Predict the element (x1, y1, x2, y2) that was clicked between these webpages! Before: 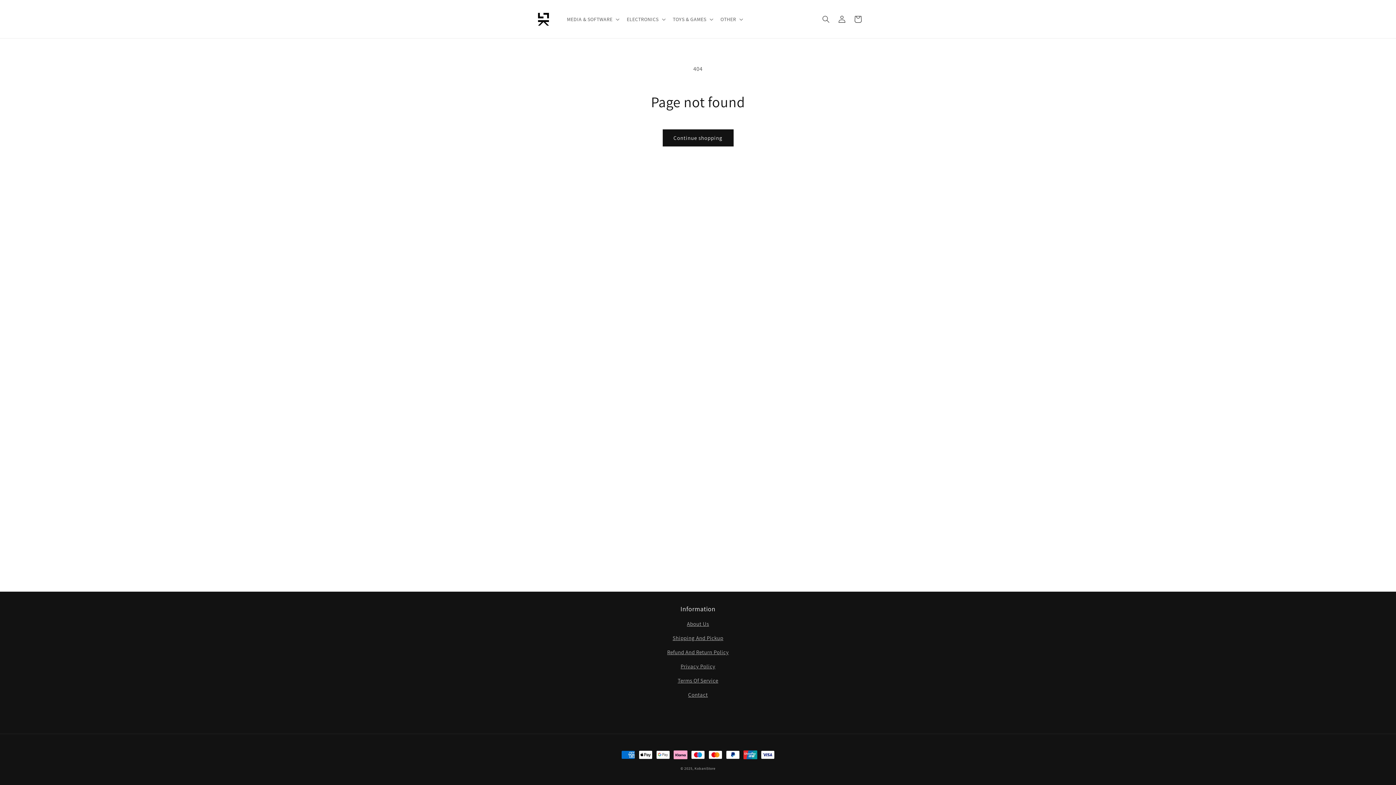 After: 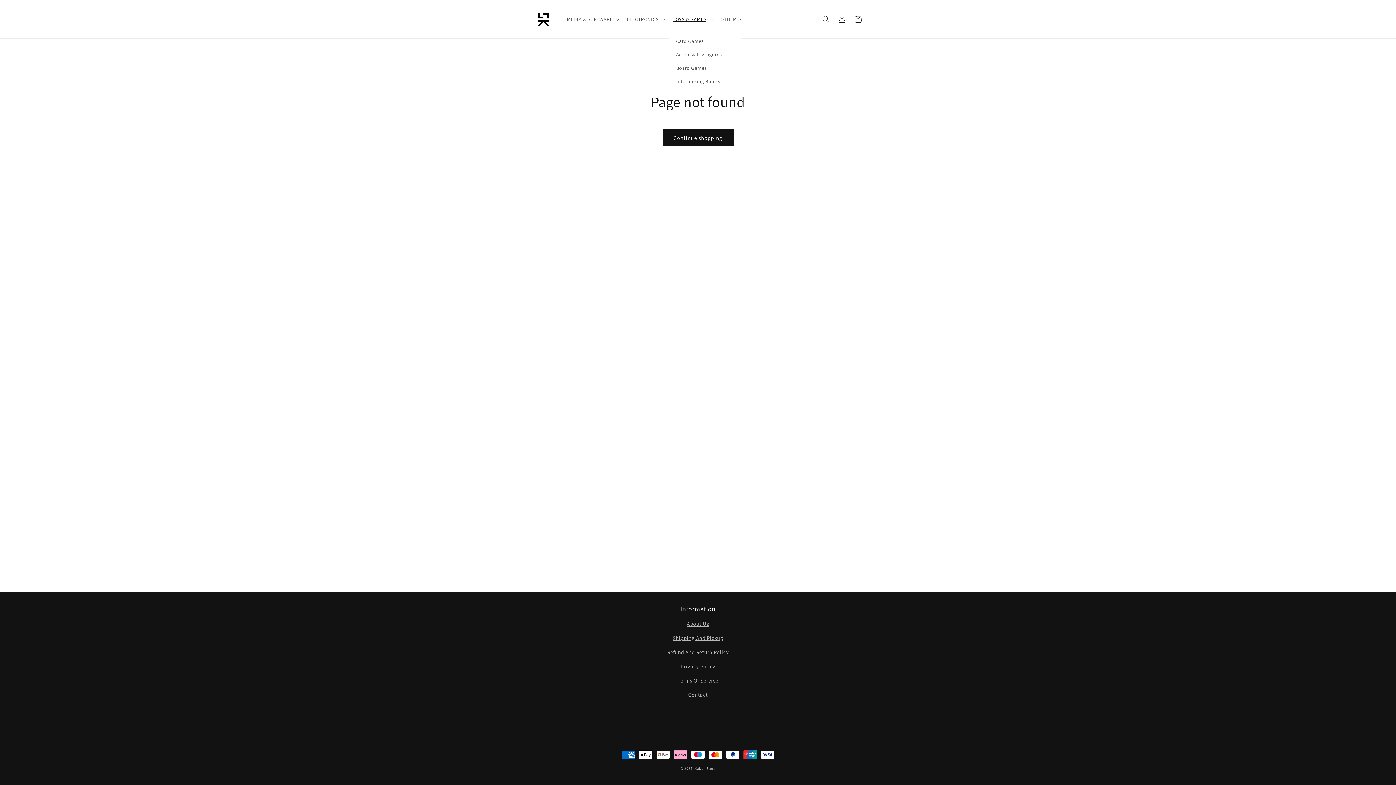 Action: bbox: (668, 11, 716, 26) label: TOYS & GAMES